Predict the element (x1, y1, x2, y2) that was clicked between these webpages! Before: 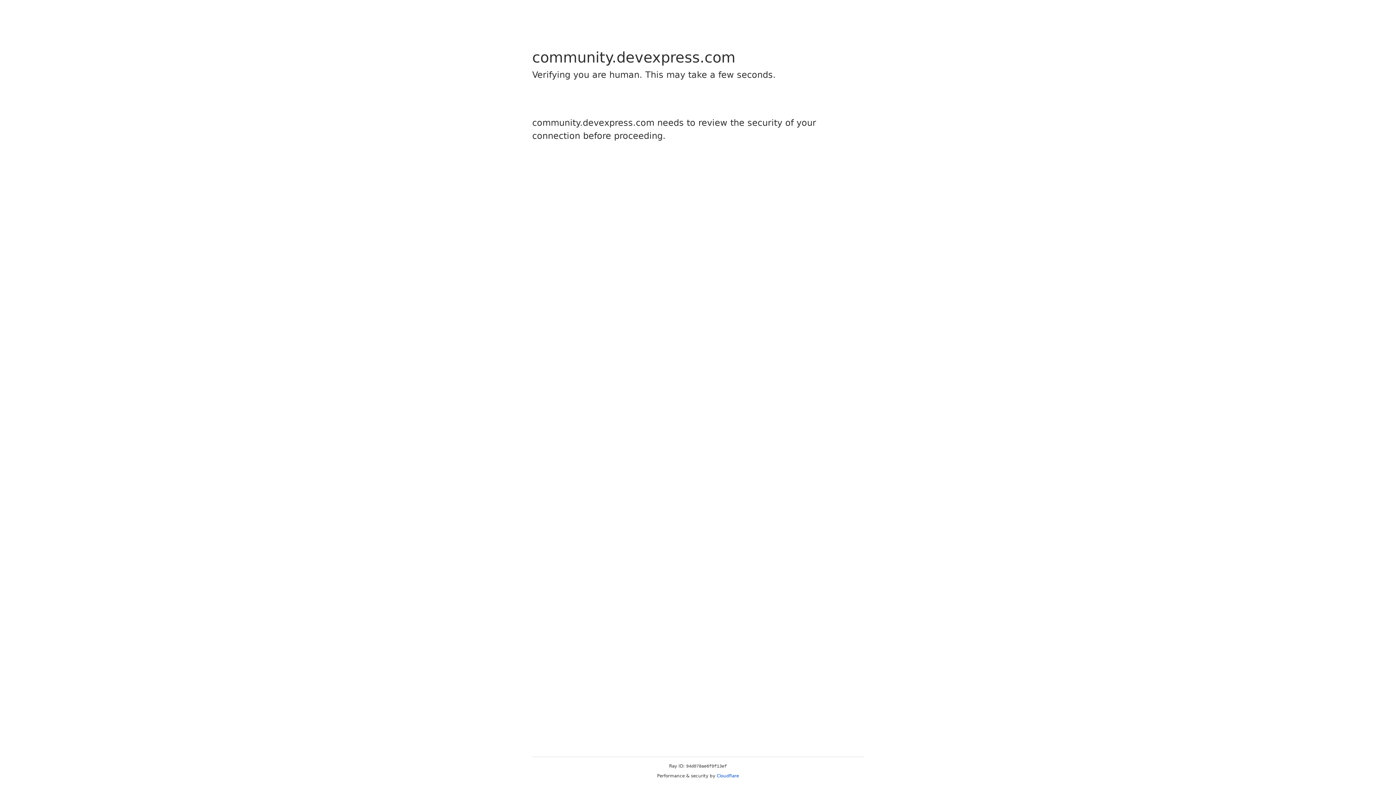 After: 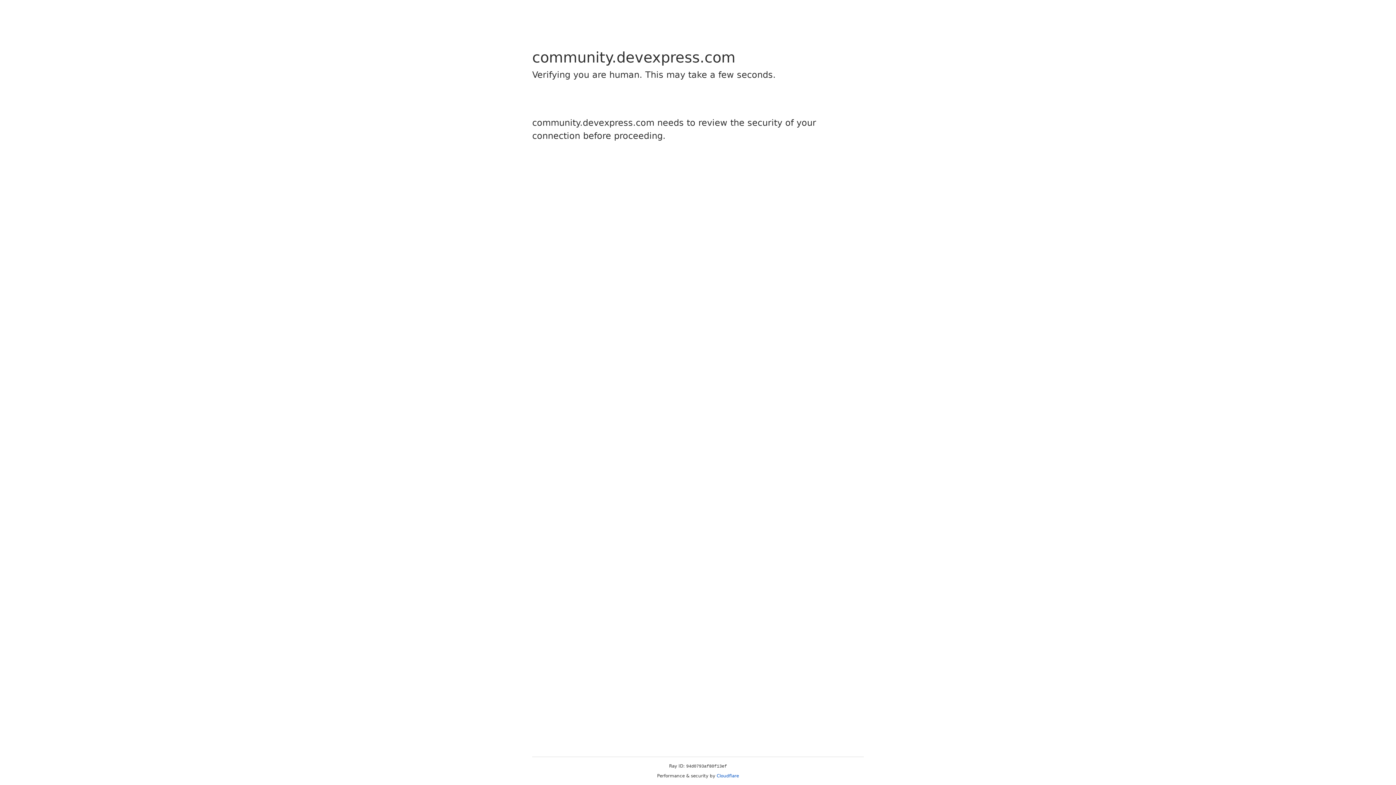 Action: bbox: (716, 773, 739, 778) label: Cloudflare